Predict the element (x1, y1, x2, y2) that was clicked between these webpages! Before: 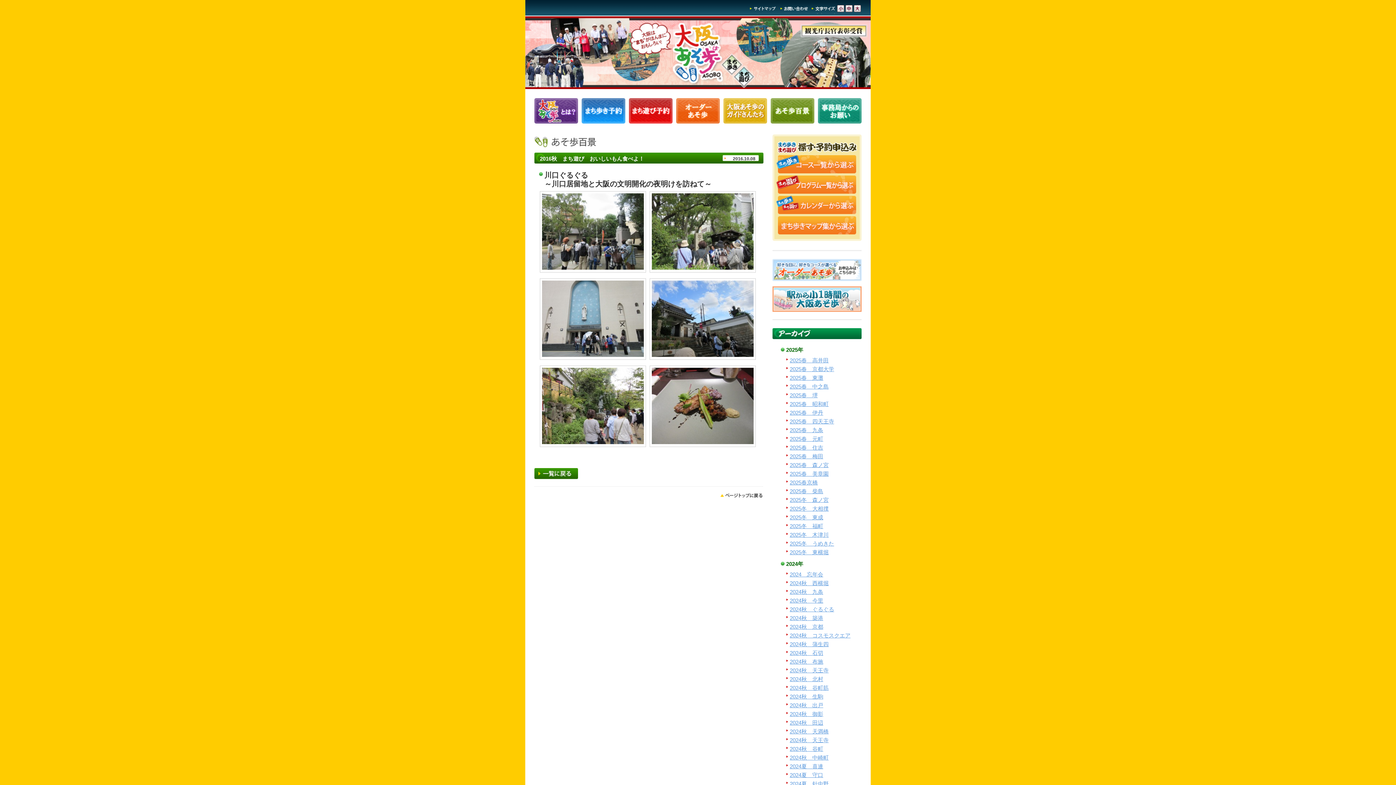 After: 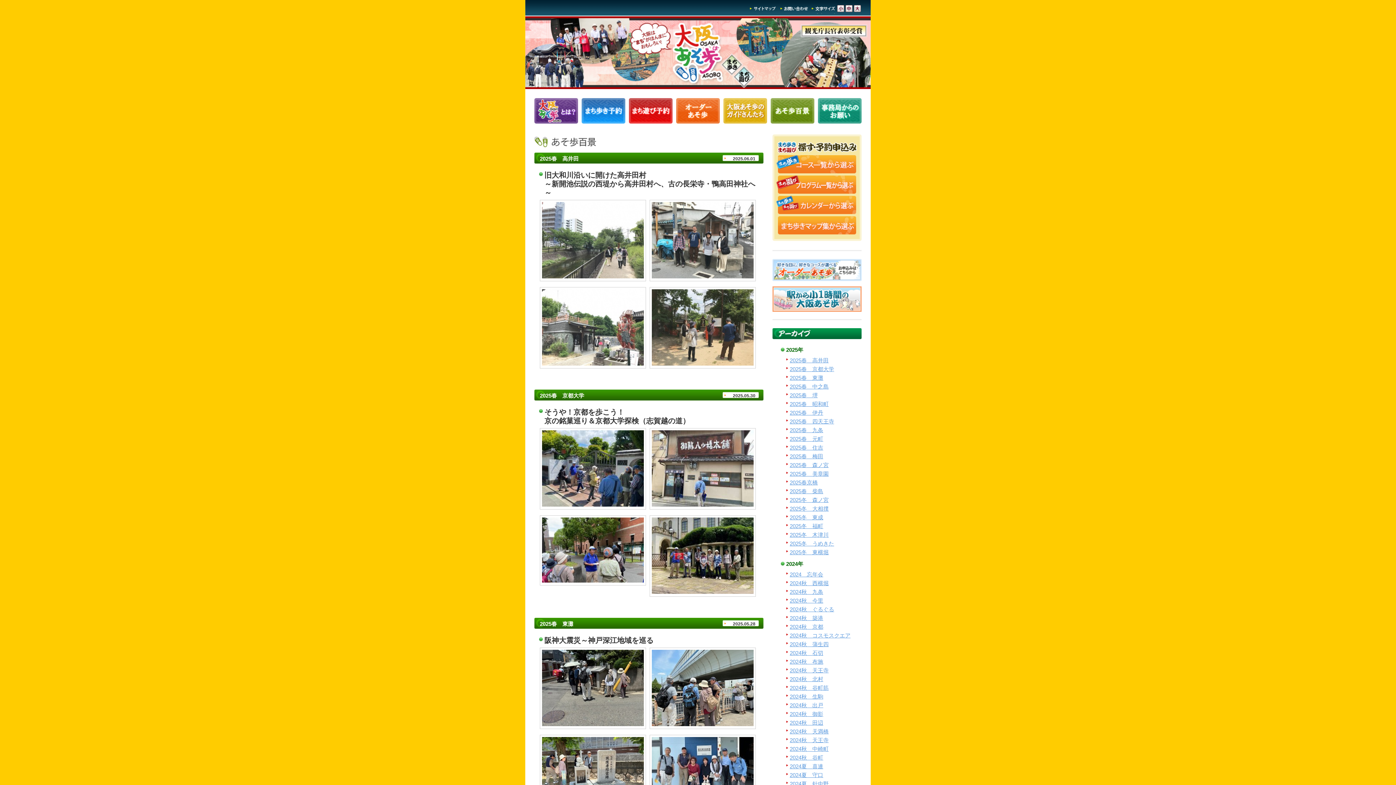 Action: bbox: (534, 468, 578, 479) label: 一覧に戻る